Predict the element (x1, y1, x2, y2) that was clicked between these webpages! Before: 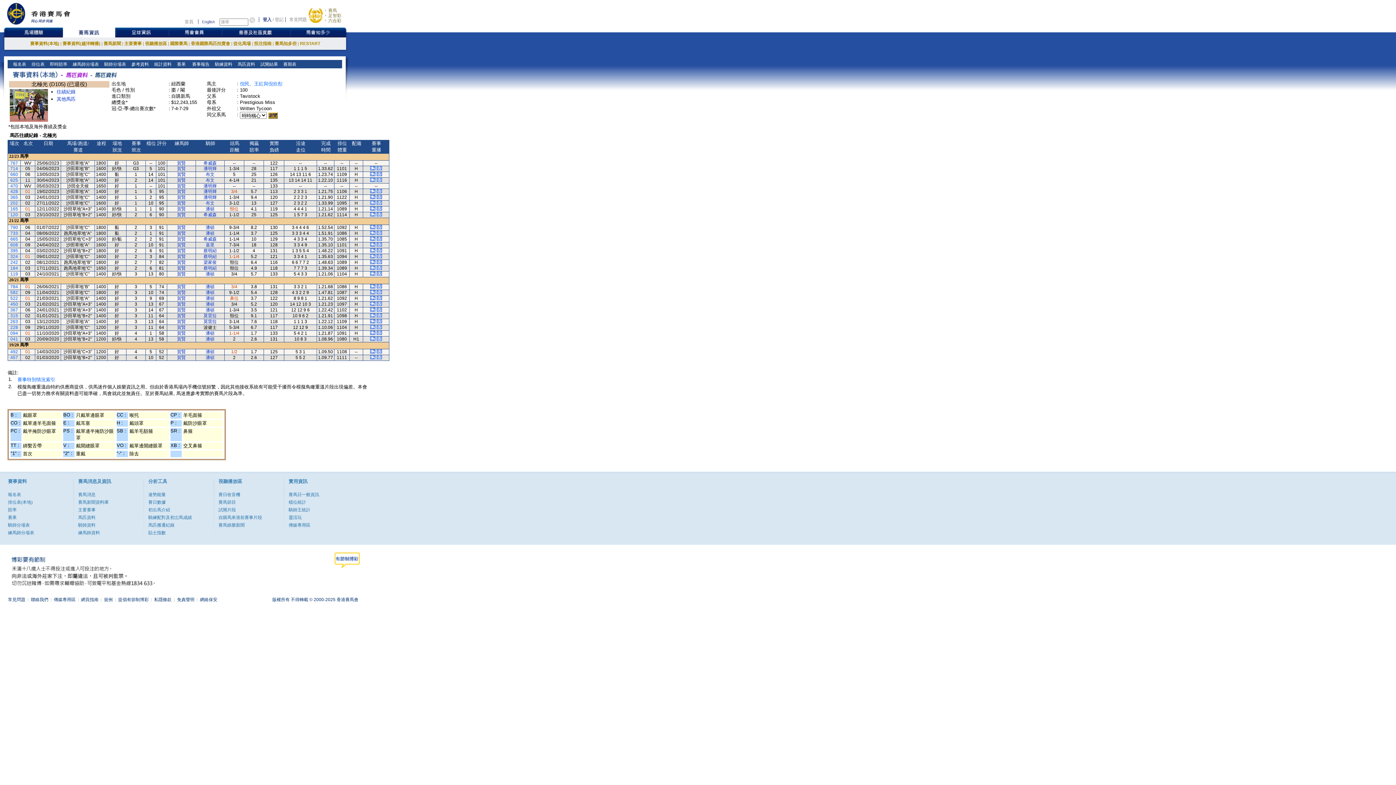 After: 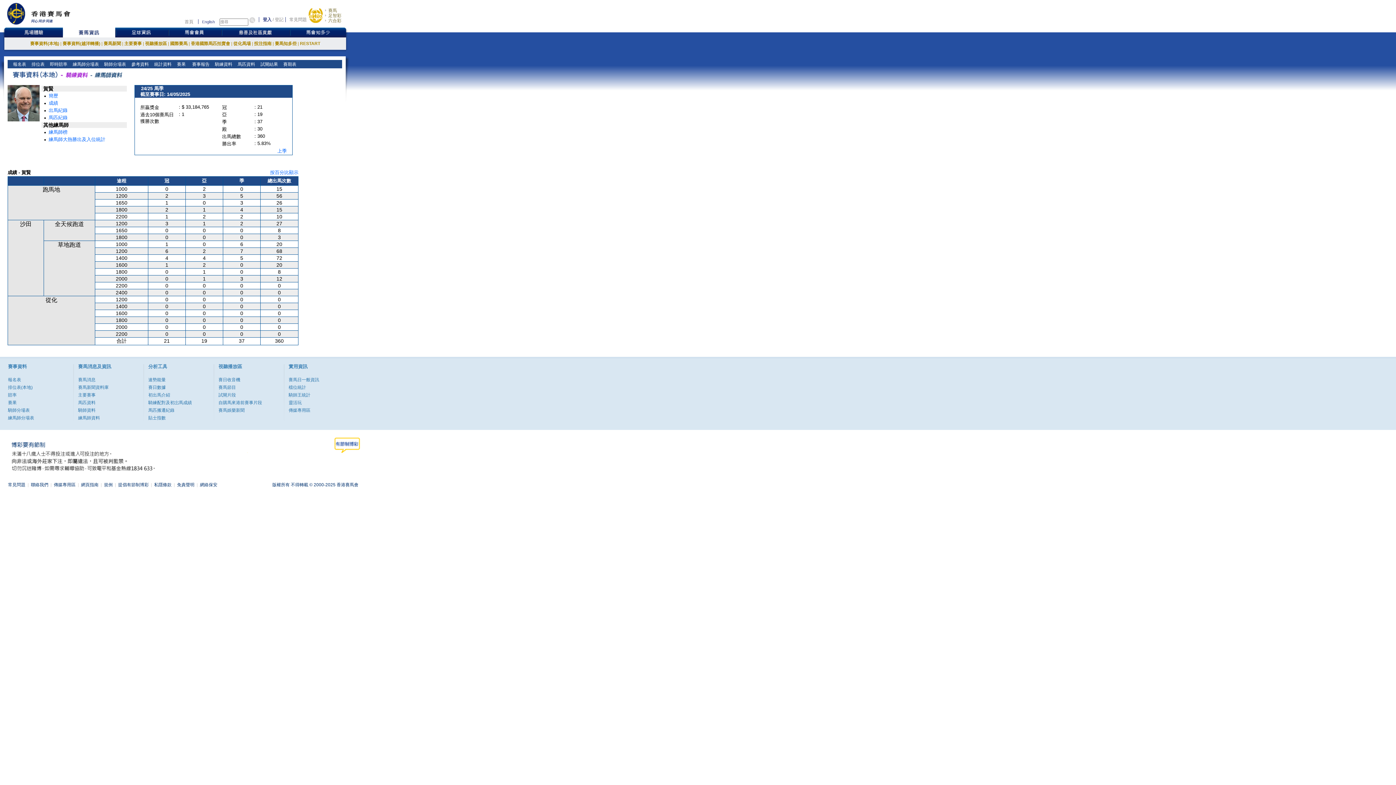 Action: label: 賀賢 bbox: (177, 301, 185, 306)